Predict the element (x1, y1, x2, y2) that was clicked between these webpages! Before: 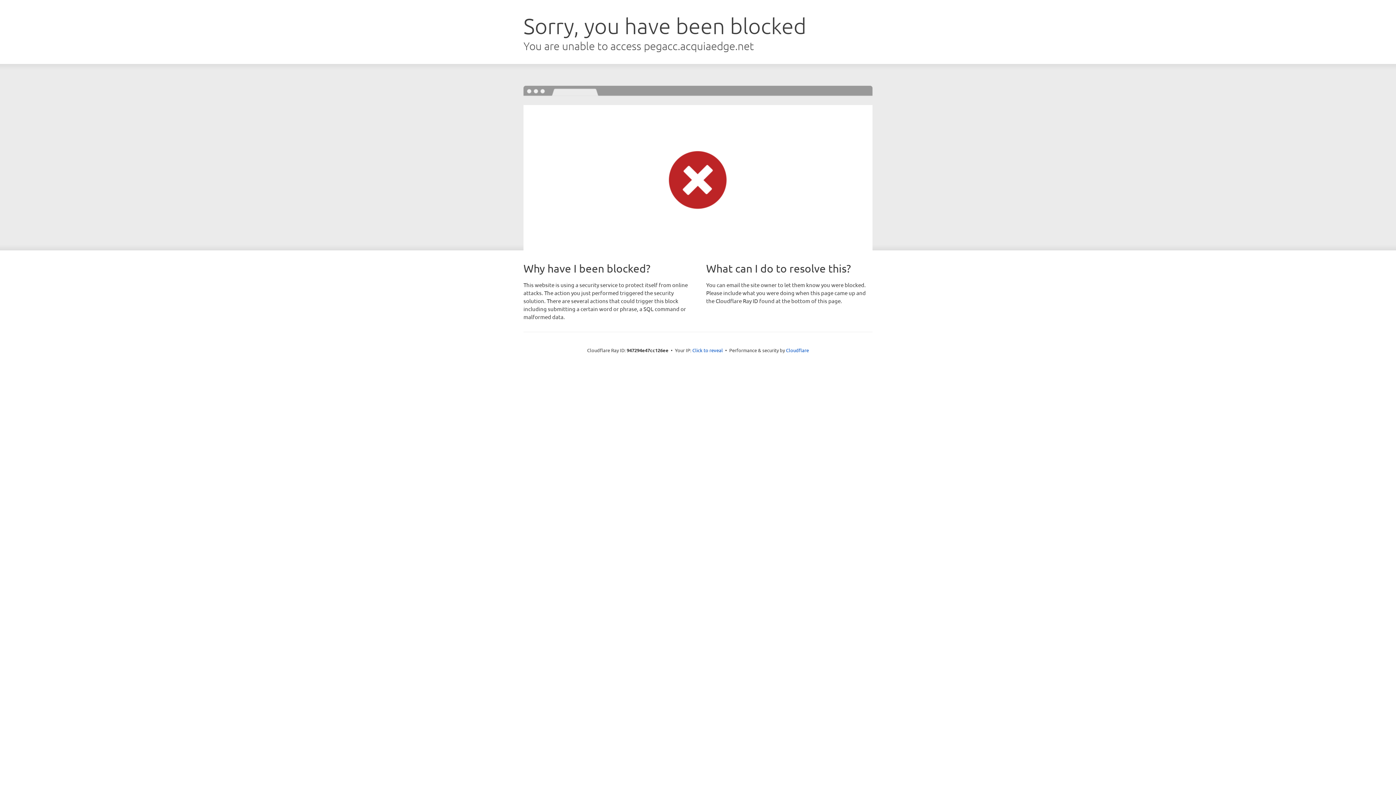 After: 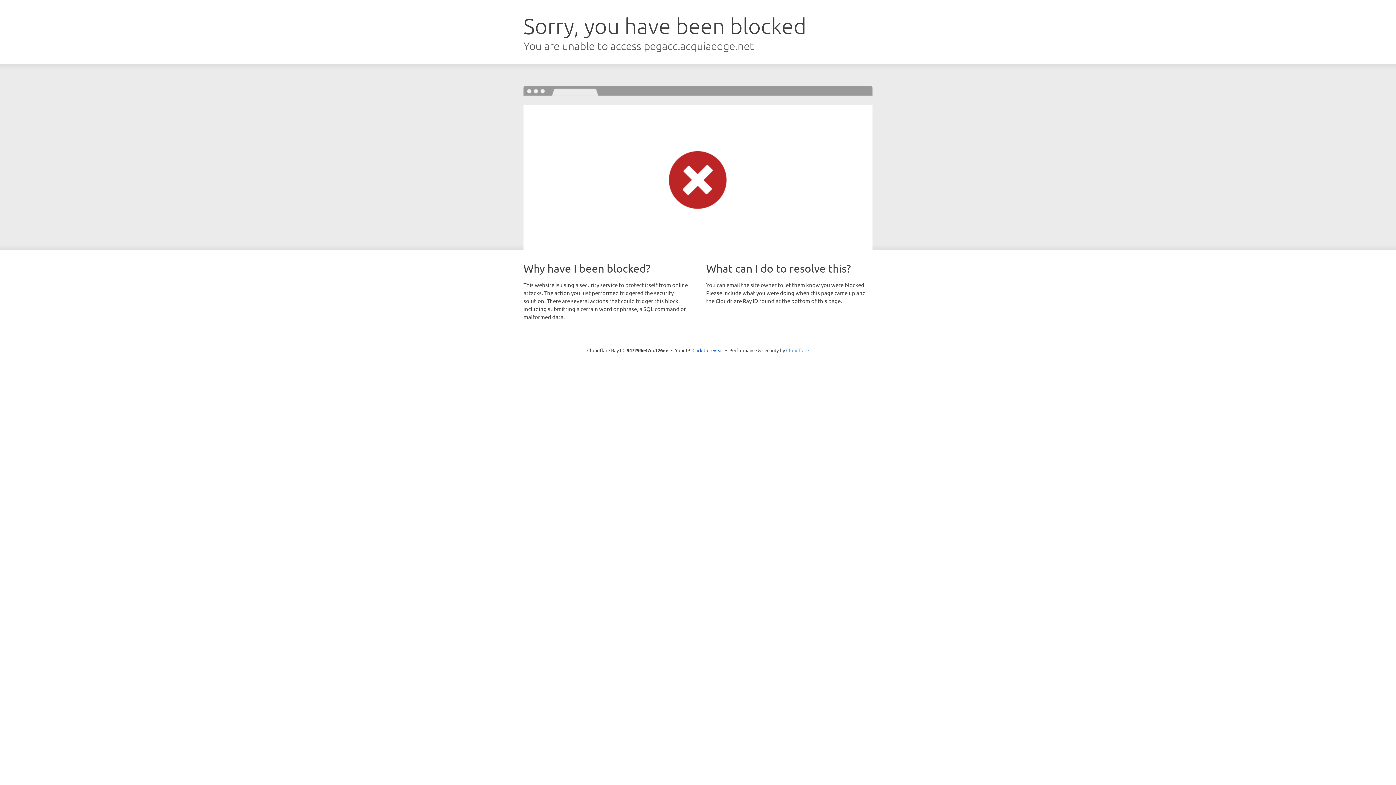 Action: bbox: (786, 347, 809, 353) label: Cloudflare